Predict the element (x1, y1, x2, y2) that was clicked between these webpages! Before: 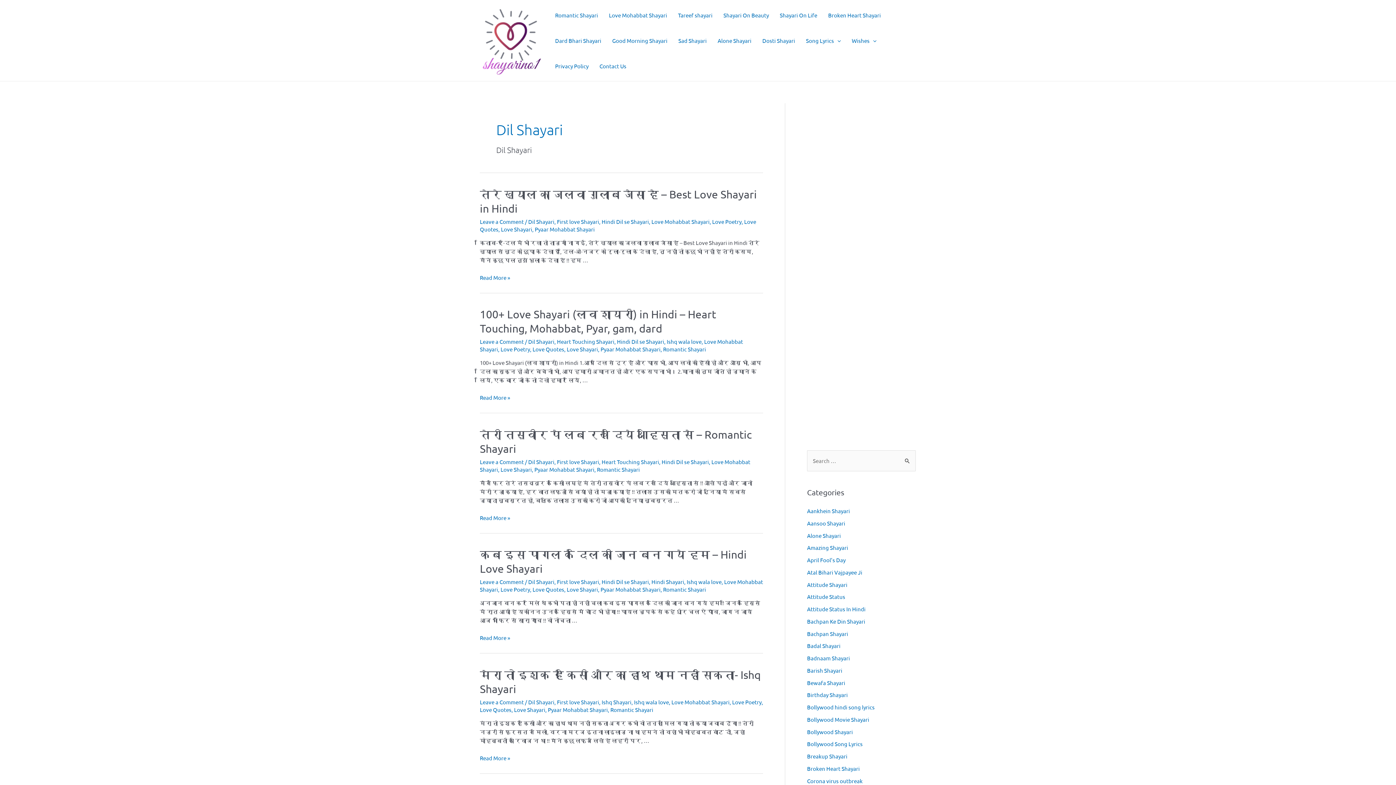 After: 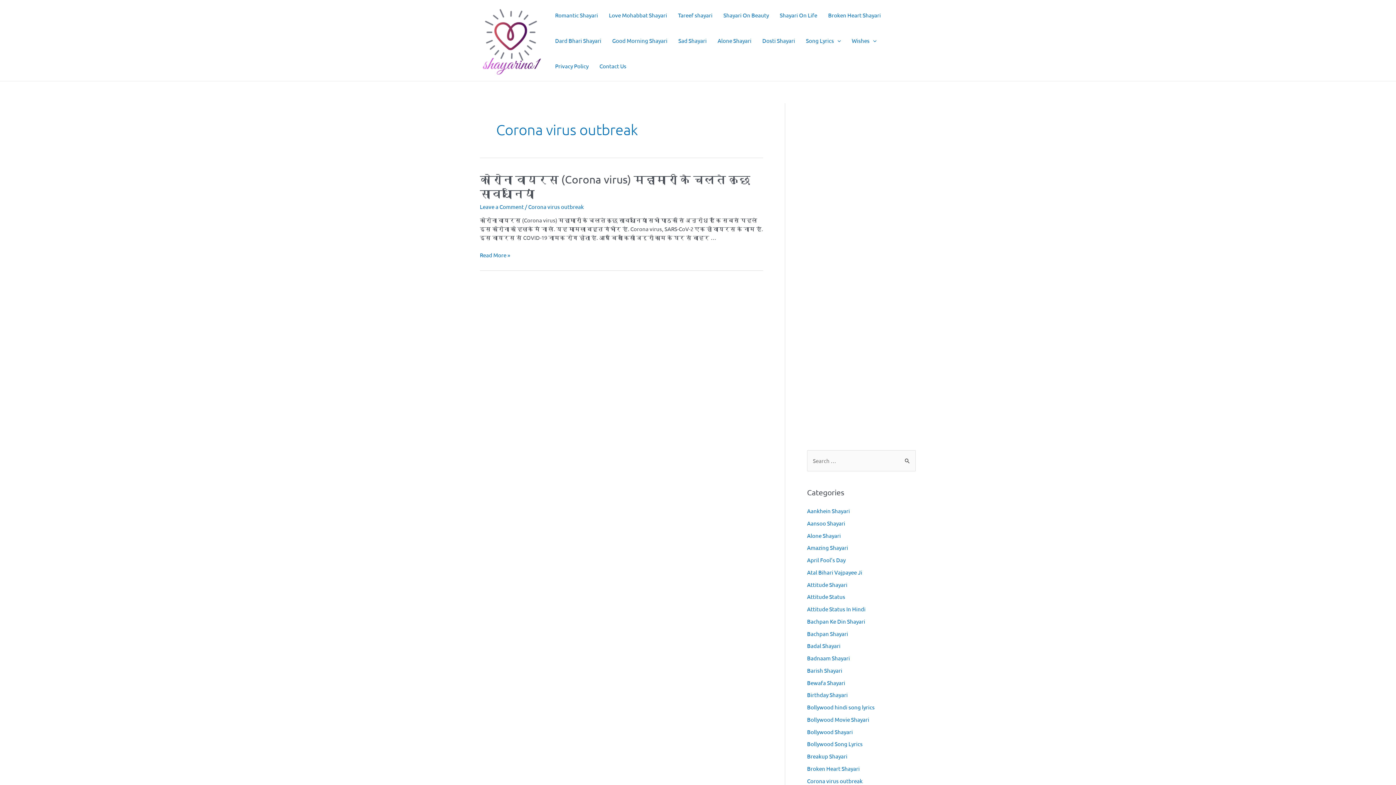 Action: label: Corona virus outbreak bbox: (807, 777, 862, 784)